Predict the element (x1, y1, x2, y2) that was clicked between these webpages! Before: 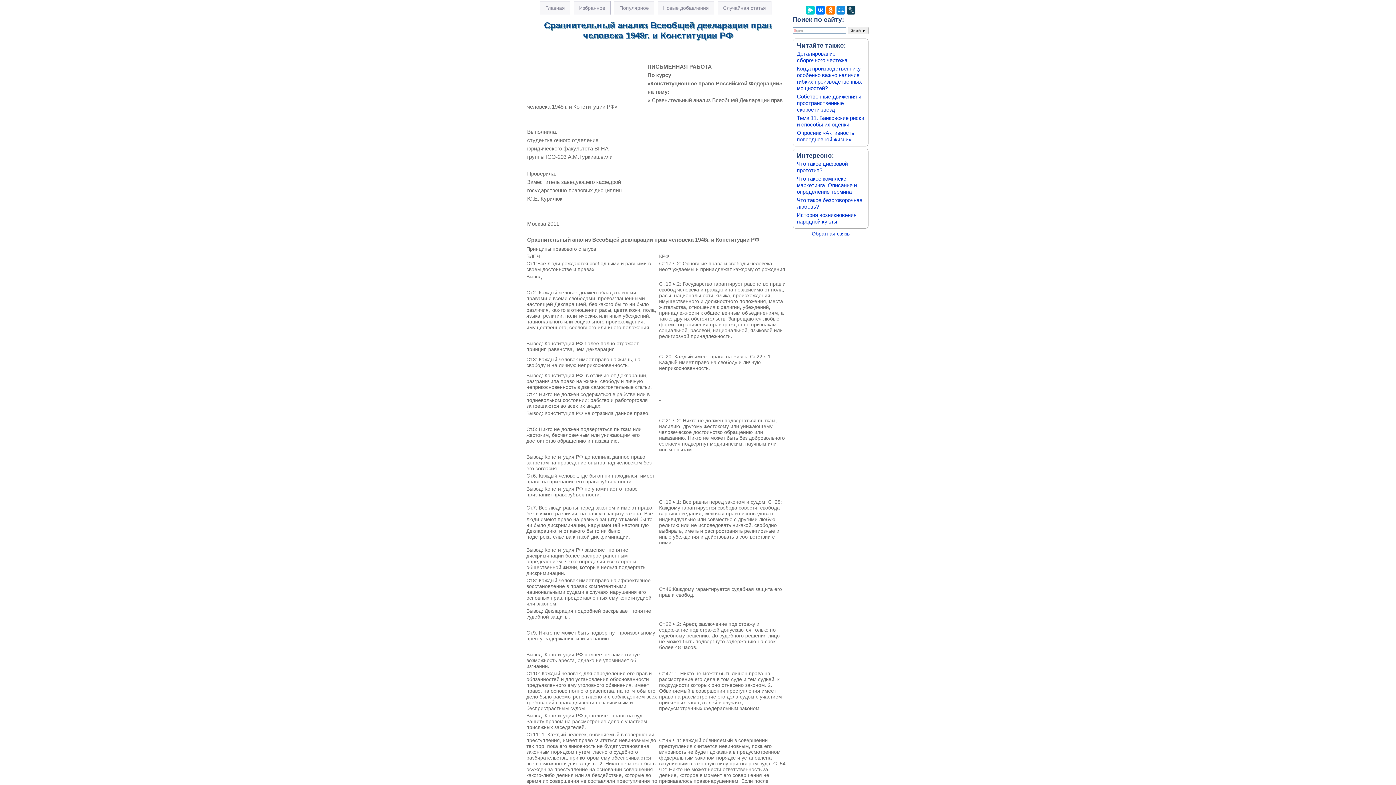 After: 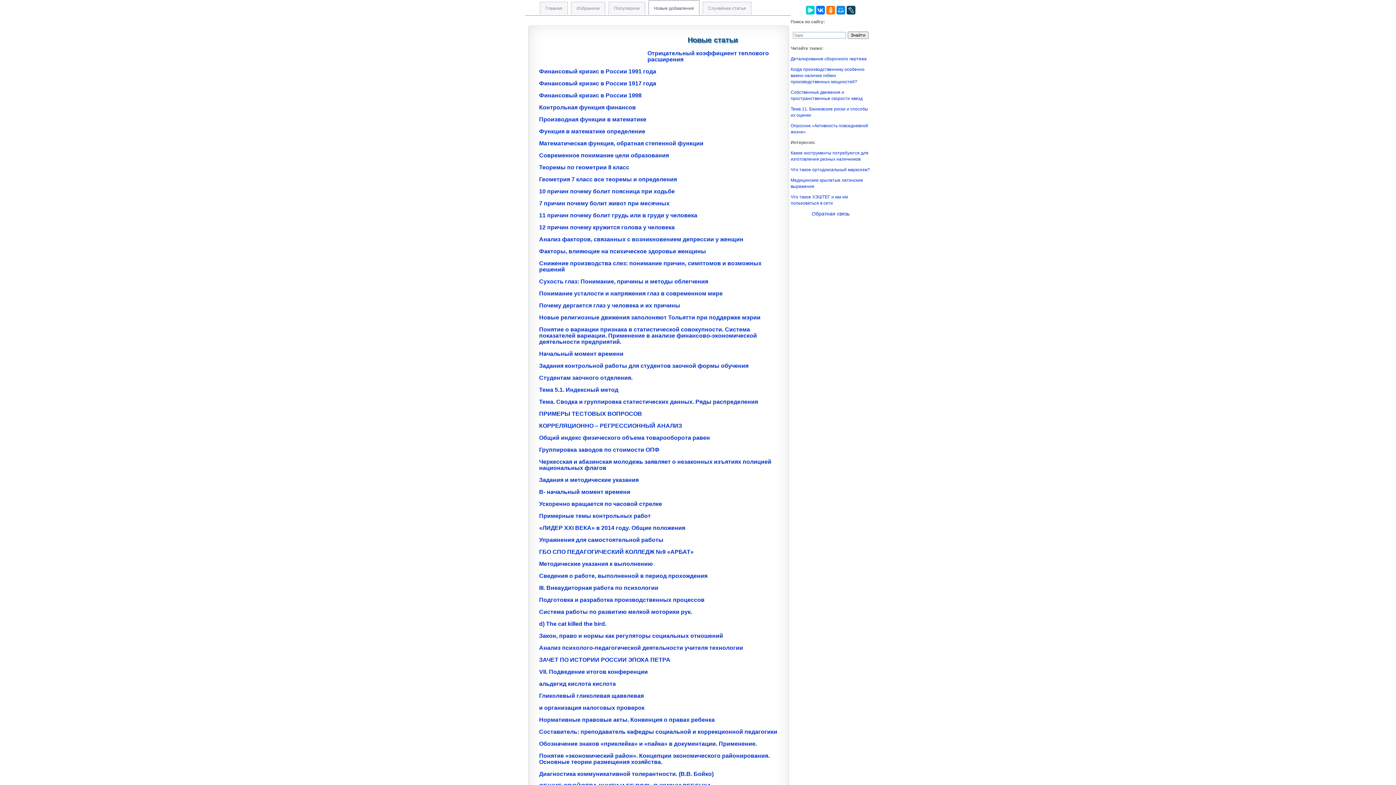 Action: label: Новые добавления bbox: (657, 1, 714, 14)